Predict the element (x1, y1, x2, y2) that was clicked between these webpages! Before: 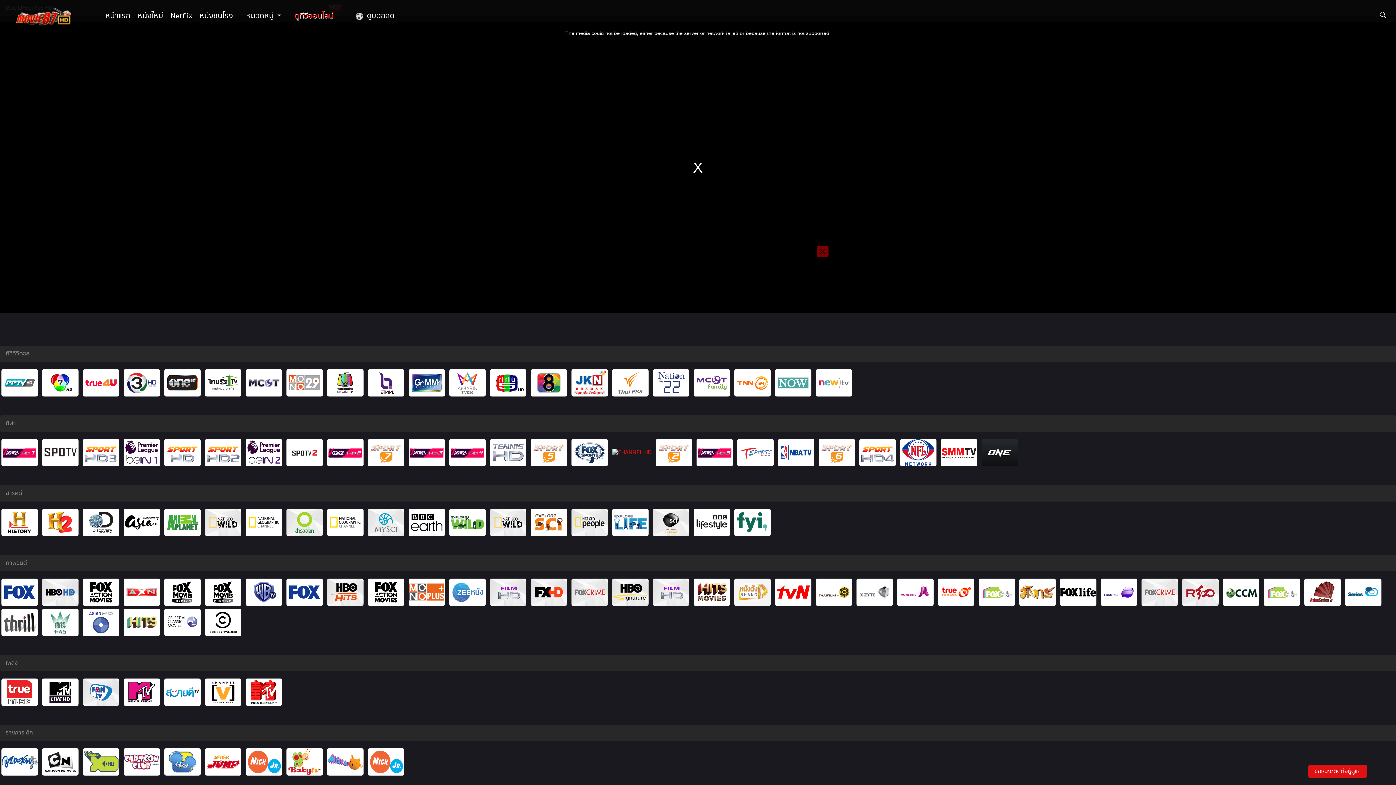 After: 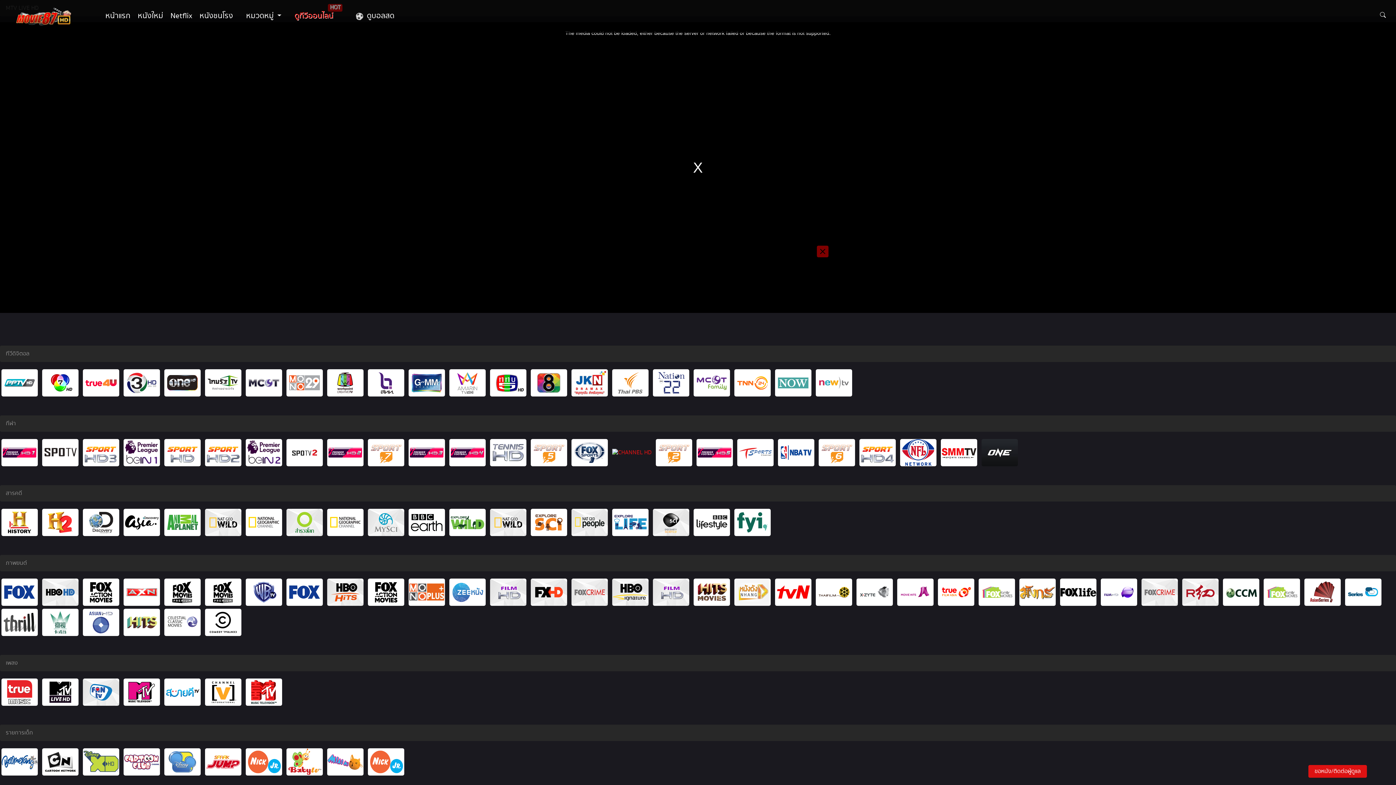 Action: label:   bbox: (40, 688, 81, 696)